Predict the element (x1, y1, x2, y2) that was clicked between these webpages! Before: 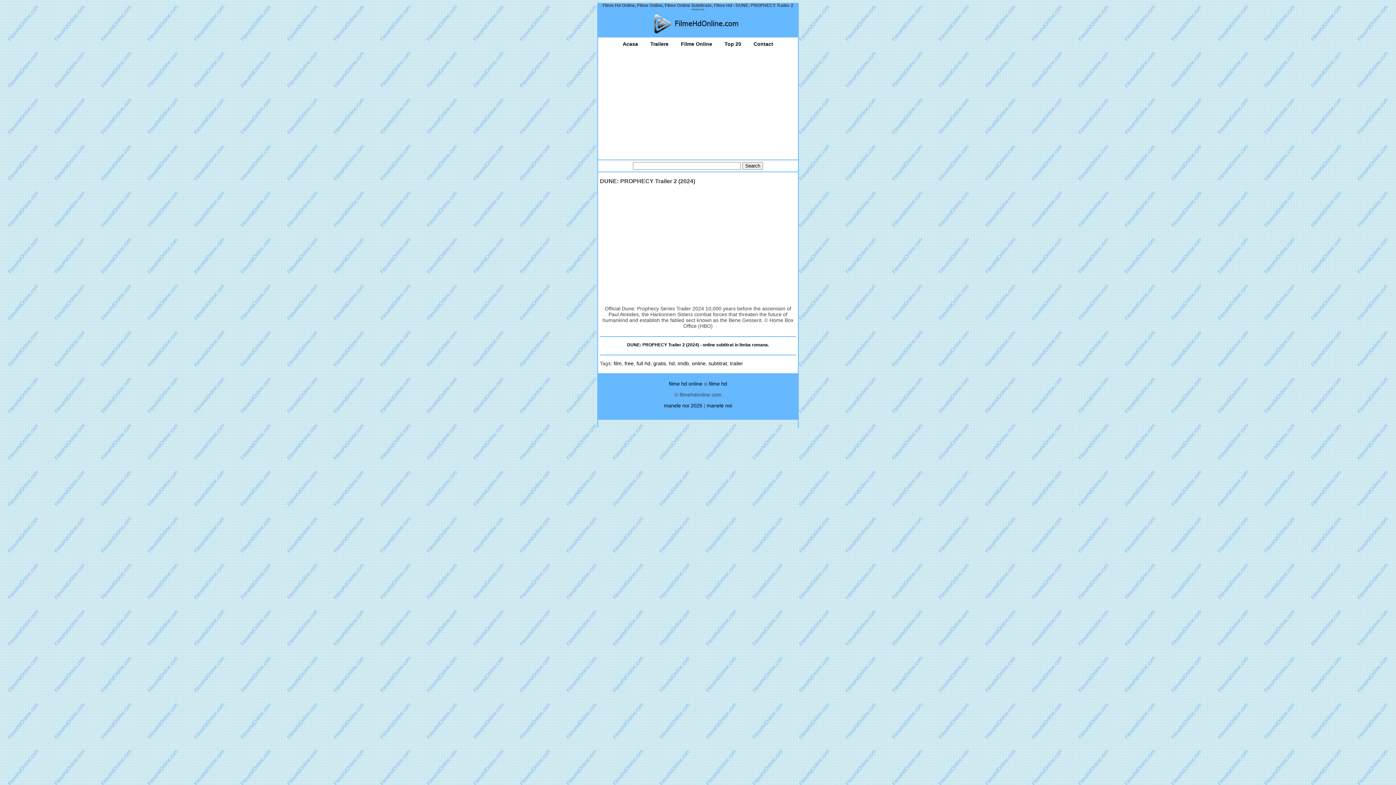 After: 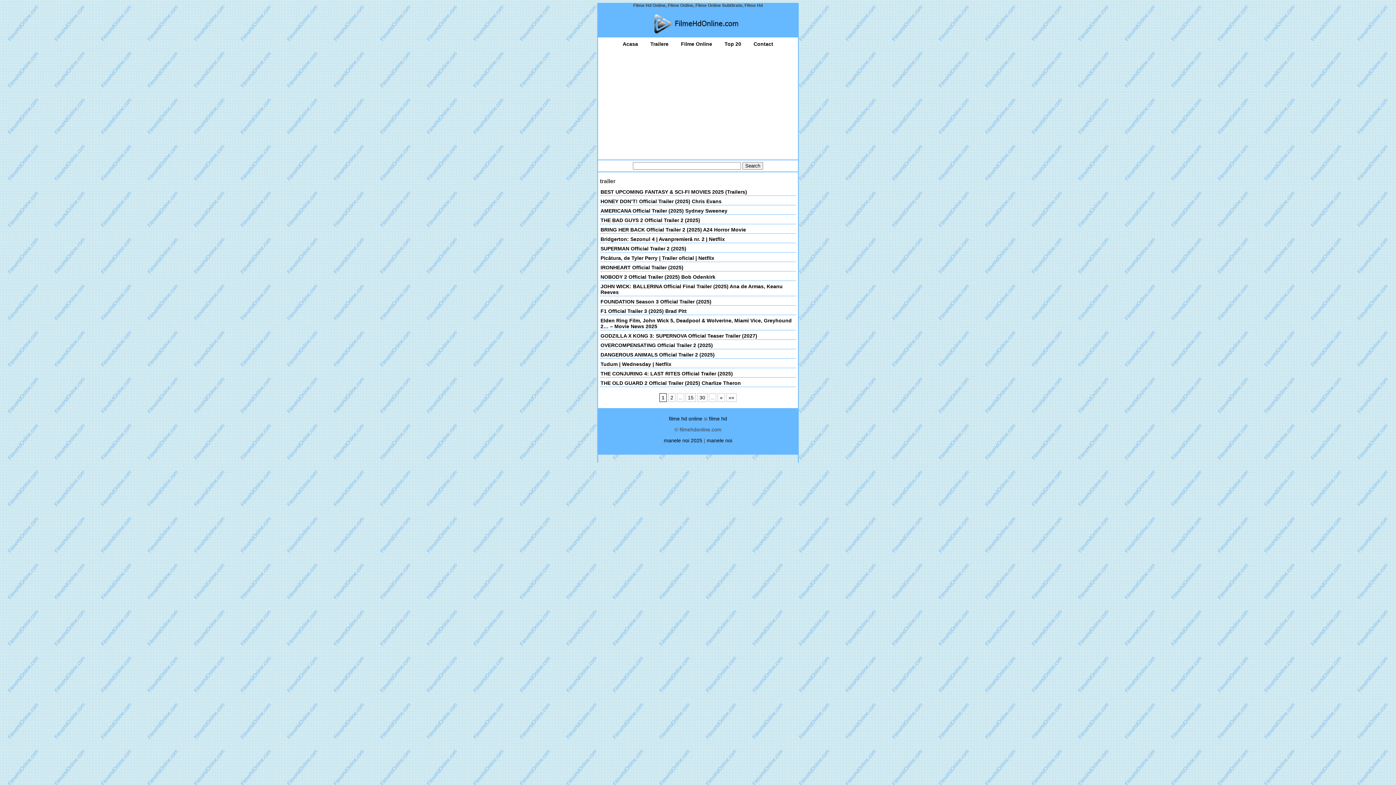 Action: label: trailer bbox: (730, 360, 743, 366)